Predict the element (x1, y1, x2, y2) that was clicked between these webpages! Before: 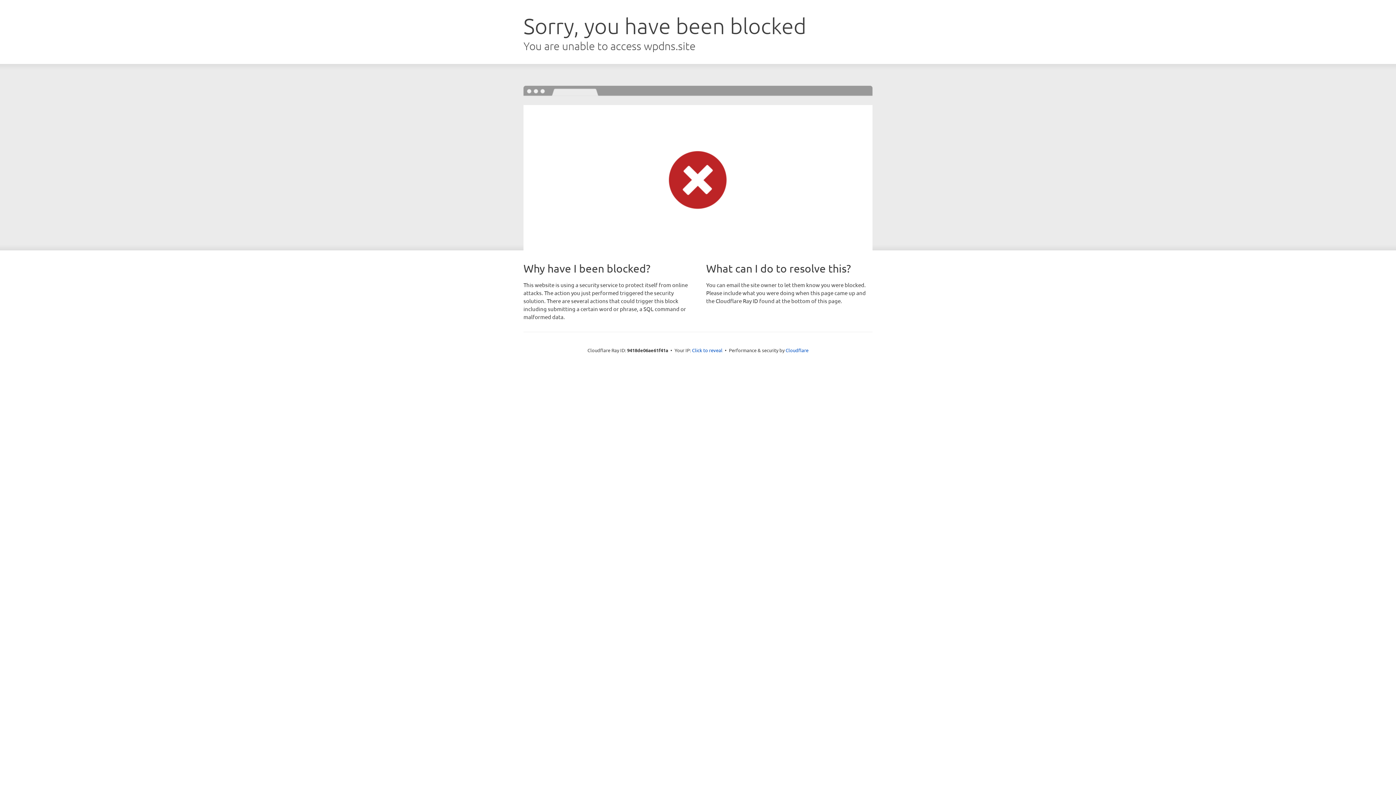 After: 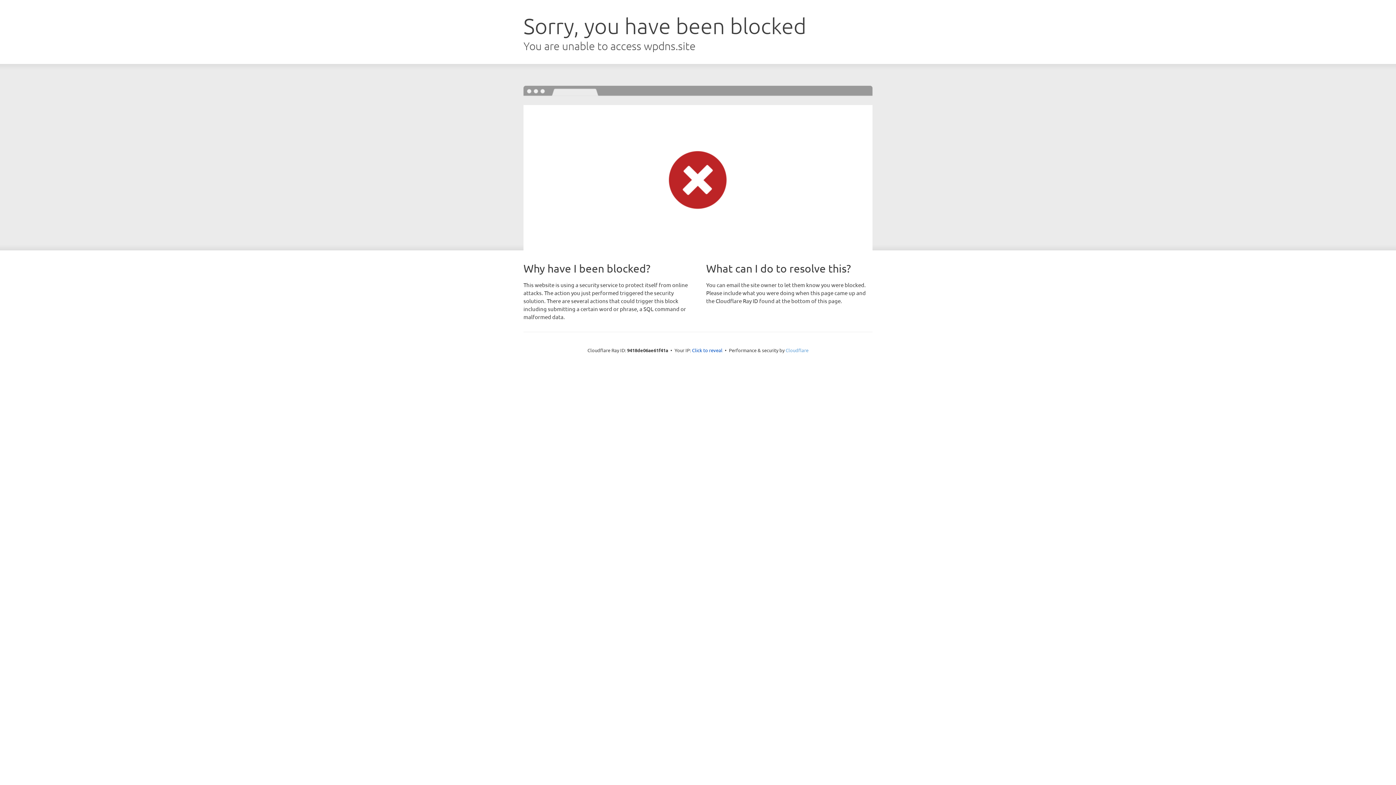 Action: label: Cloudflare bbox: (785, 347, 808, 353)